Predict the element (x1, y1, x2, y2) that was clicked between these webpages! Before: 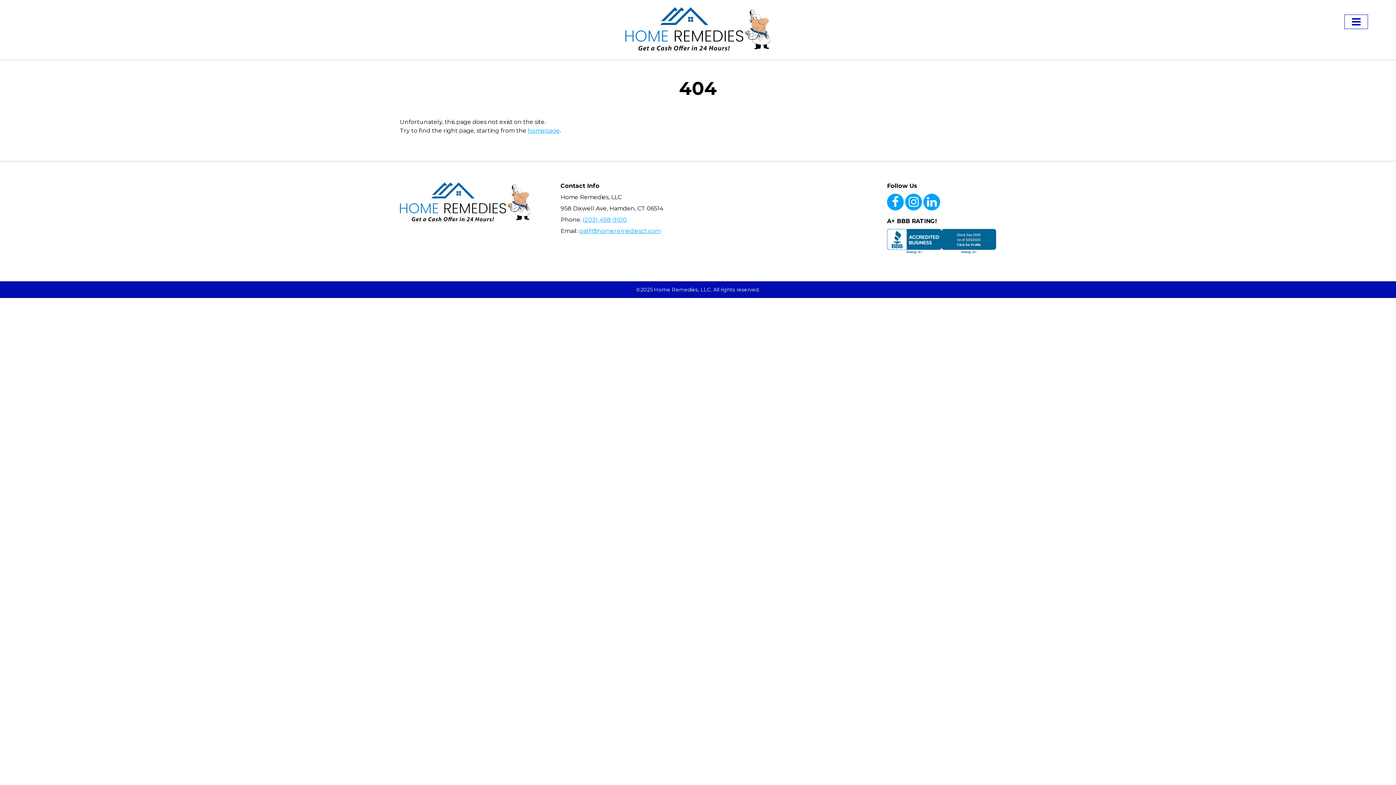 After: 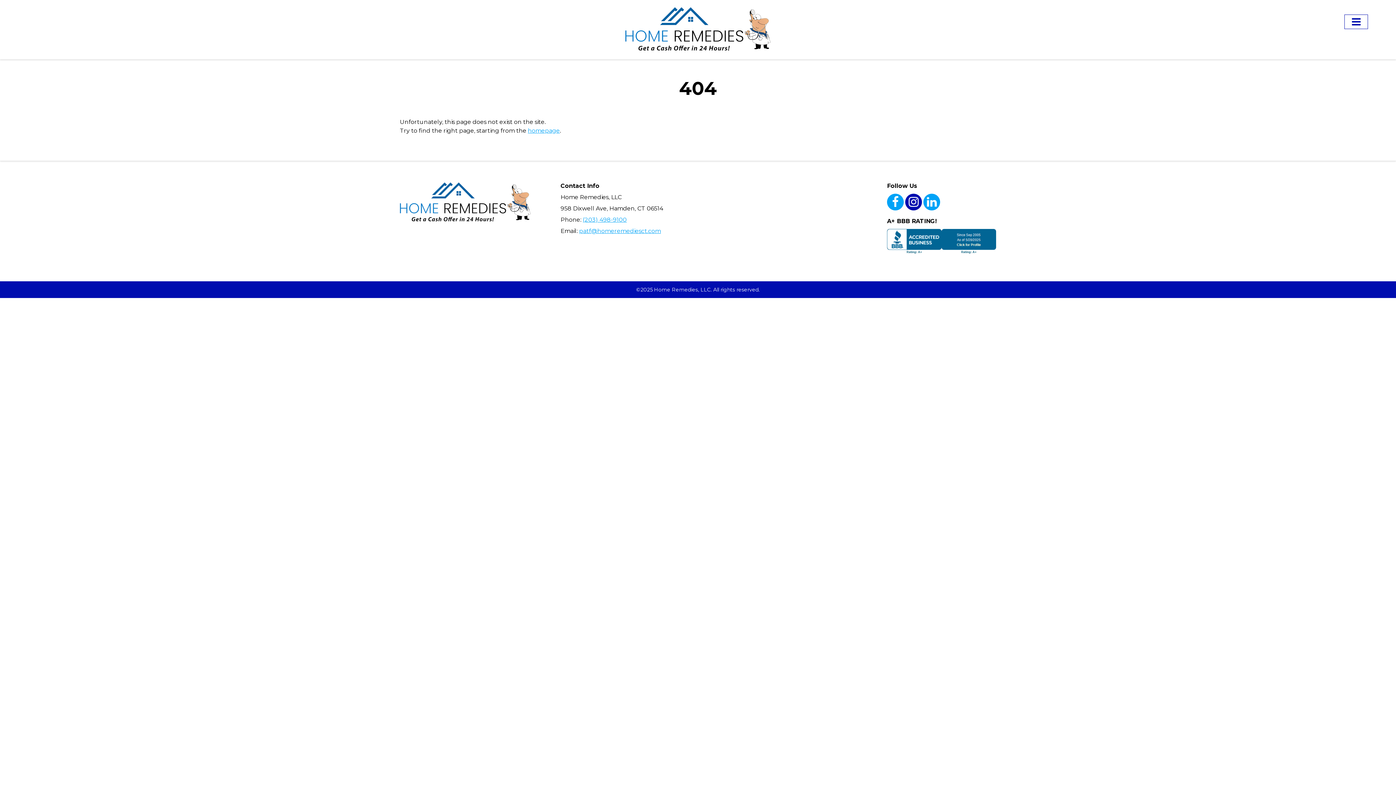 Action: bbox: (905, 193, 922, 210)